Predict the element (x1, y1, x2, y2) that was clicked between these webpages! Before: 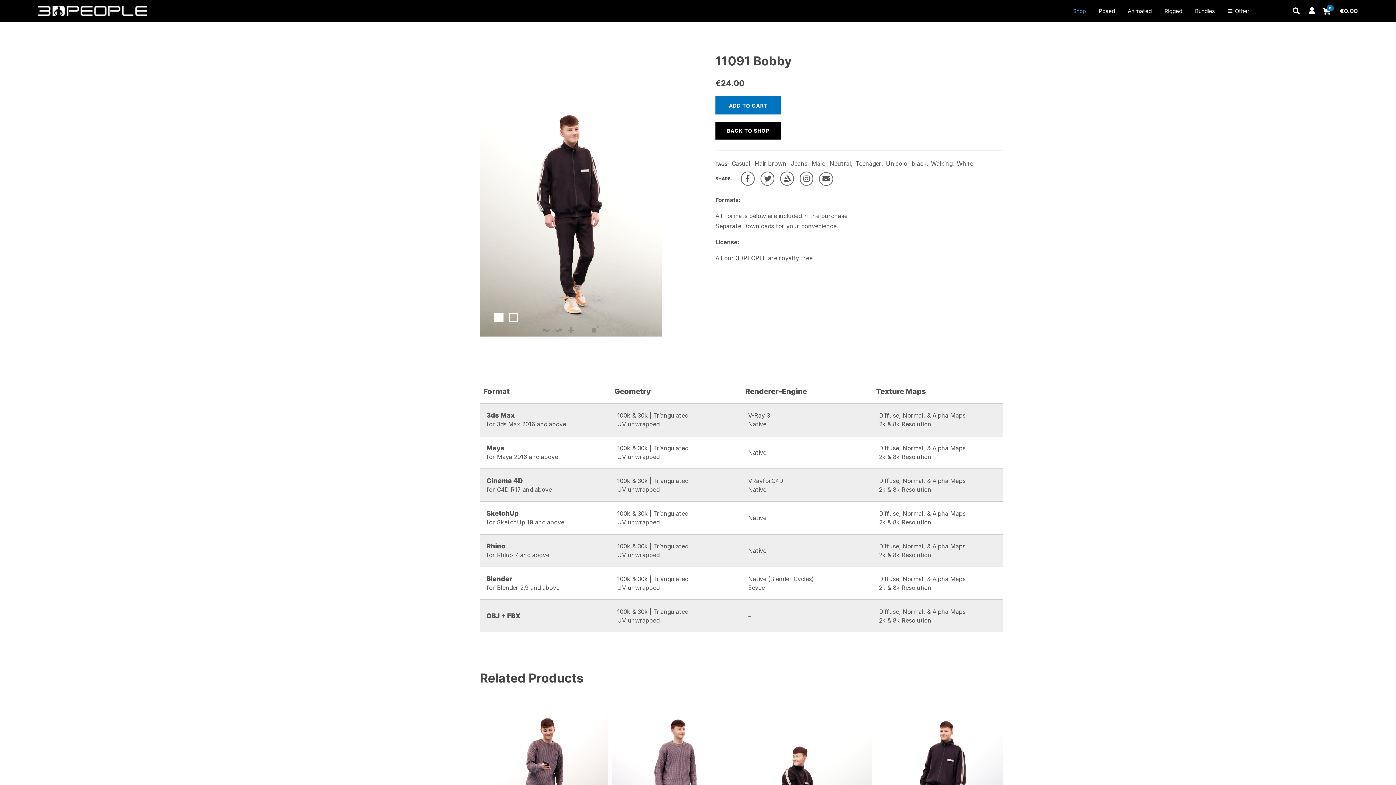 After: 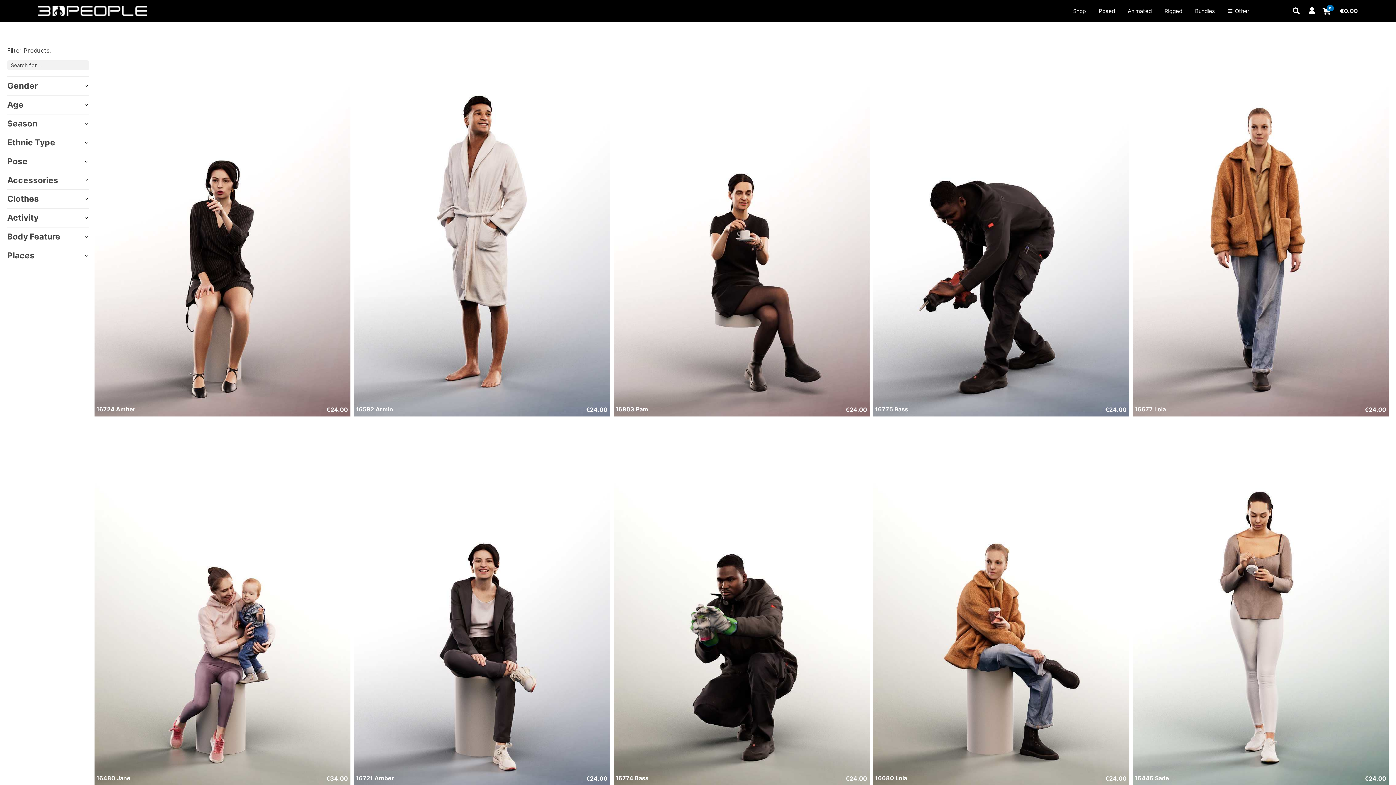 Action: bbox: (829, 160, 851, 167) label: Neutral